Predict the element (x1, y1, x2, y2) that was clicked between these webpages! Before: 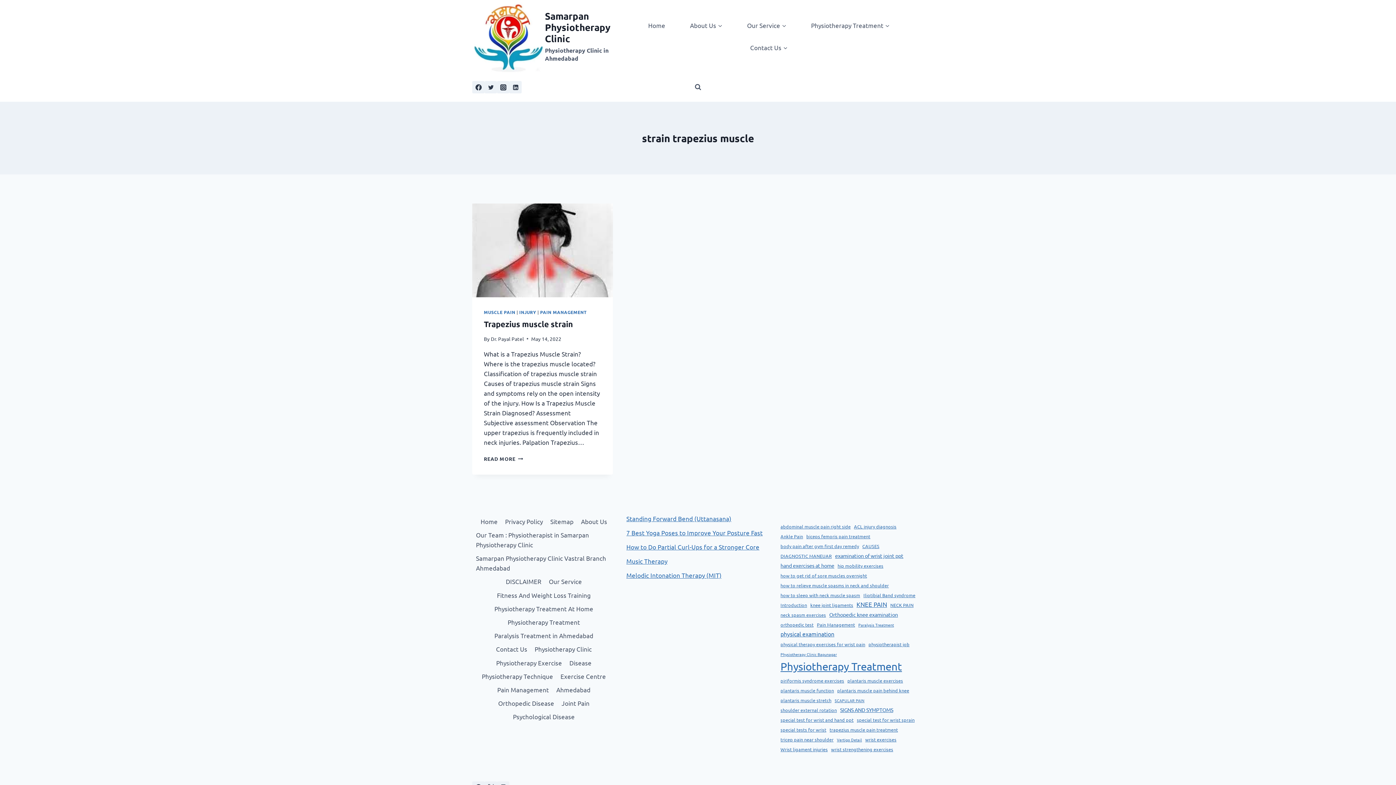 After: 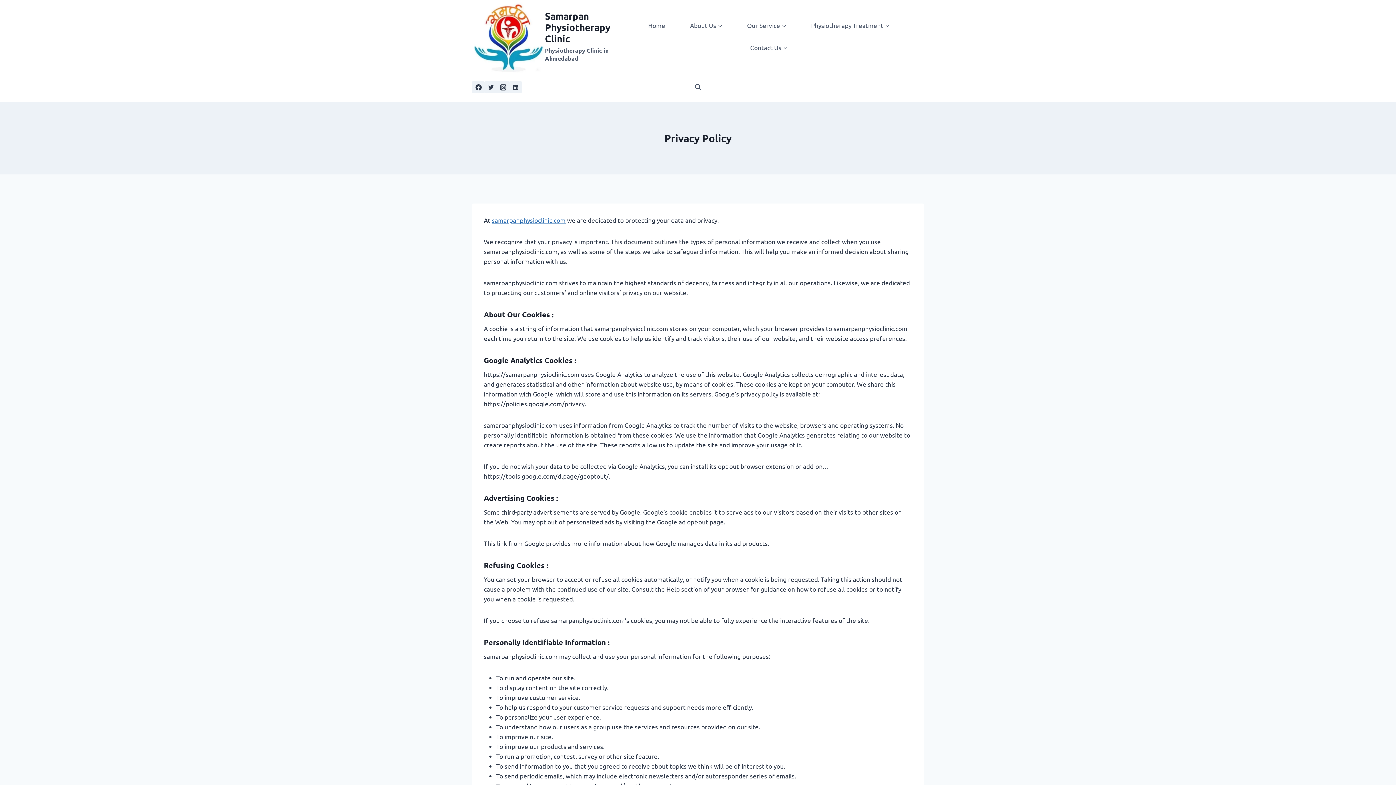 Action: label: Privacy Policy bbox: (501, 514, 546, 528)